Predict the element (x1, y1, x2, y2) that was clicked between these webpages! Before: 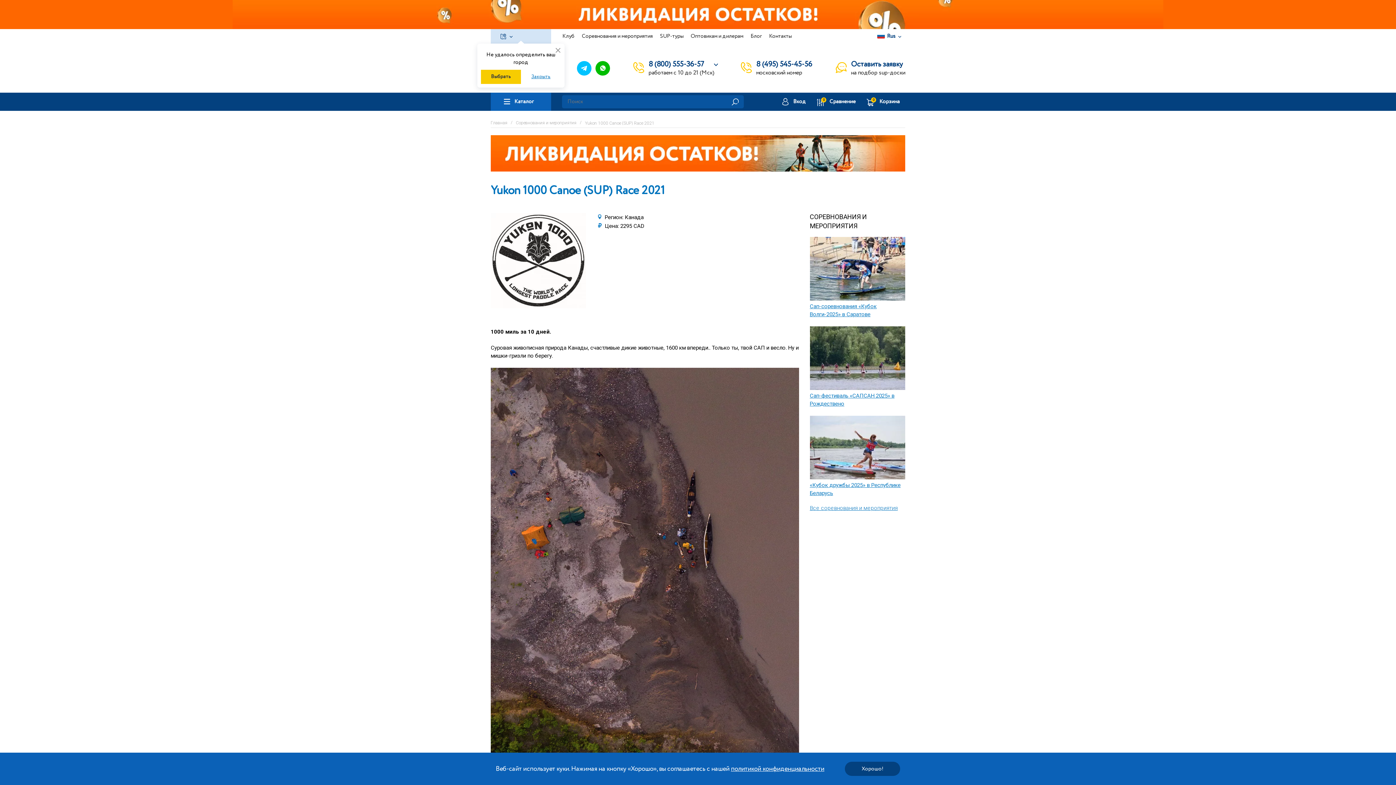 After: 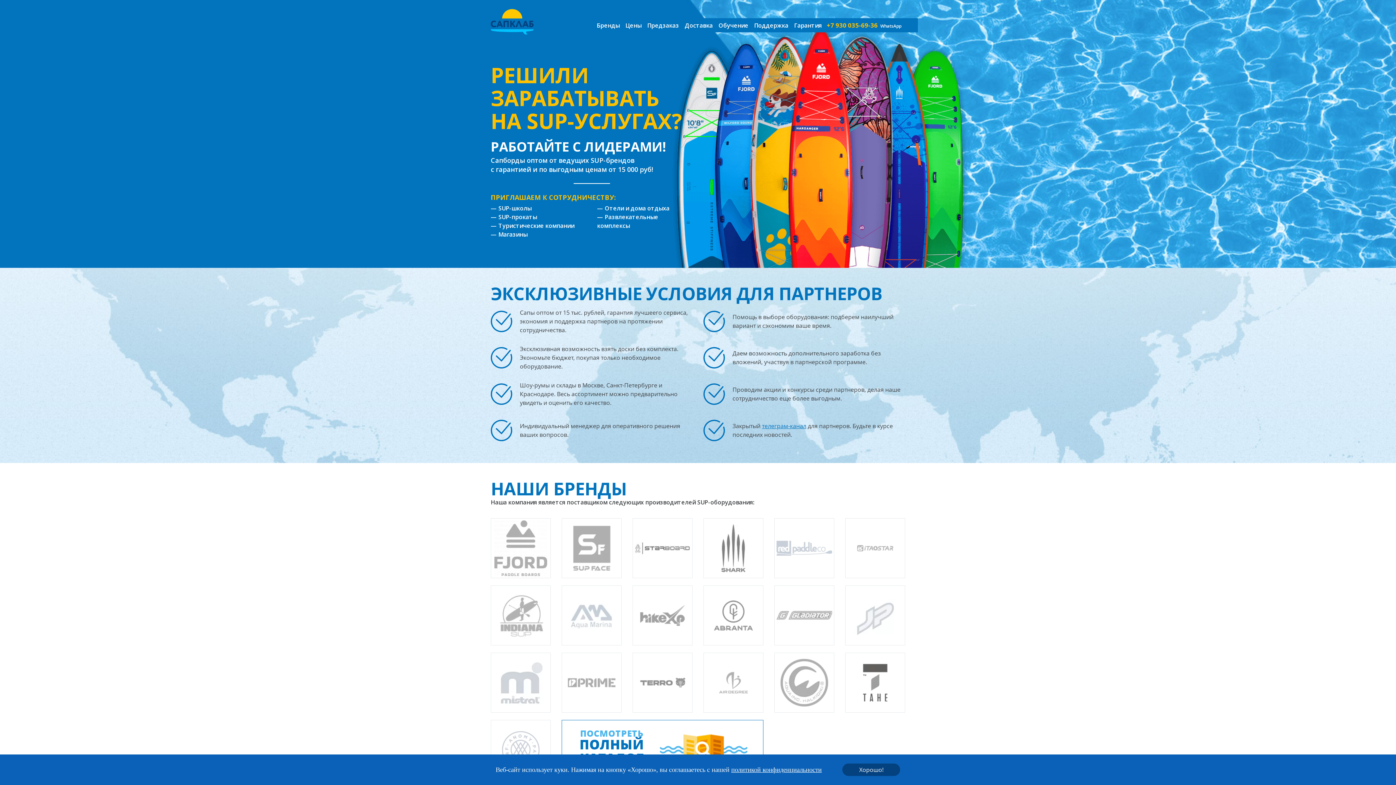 Action: bbox: (690, 33, 743, 38) label: Оптовикам и дилерам